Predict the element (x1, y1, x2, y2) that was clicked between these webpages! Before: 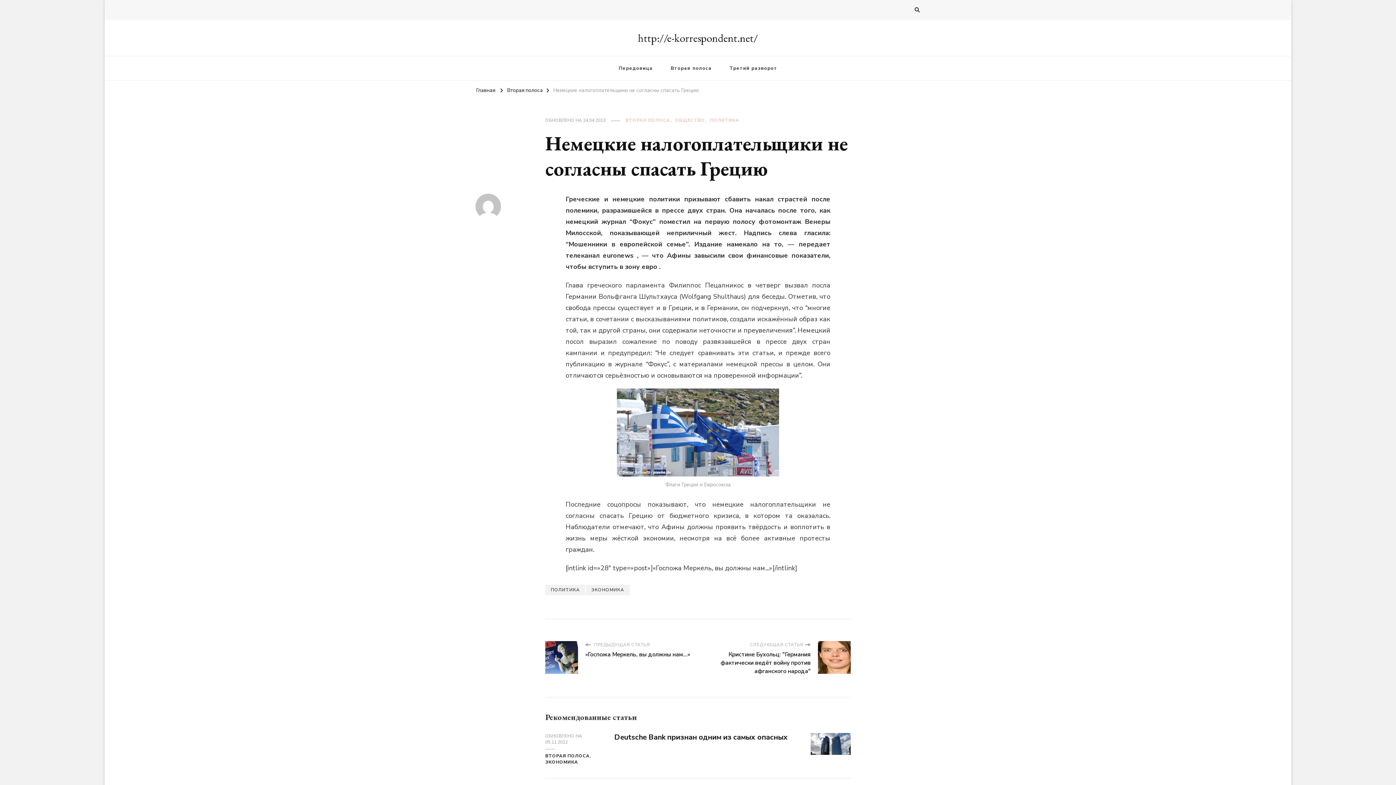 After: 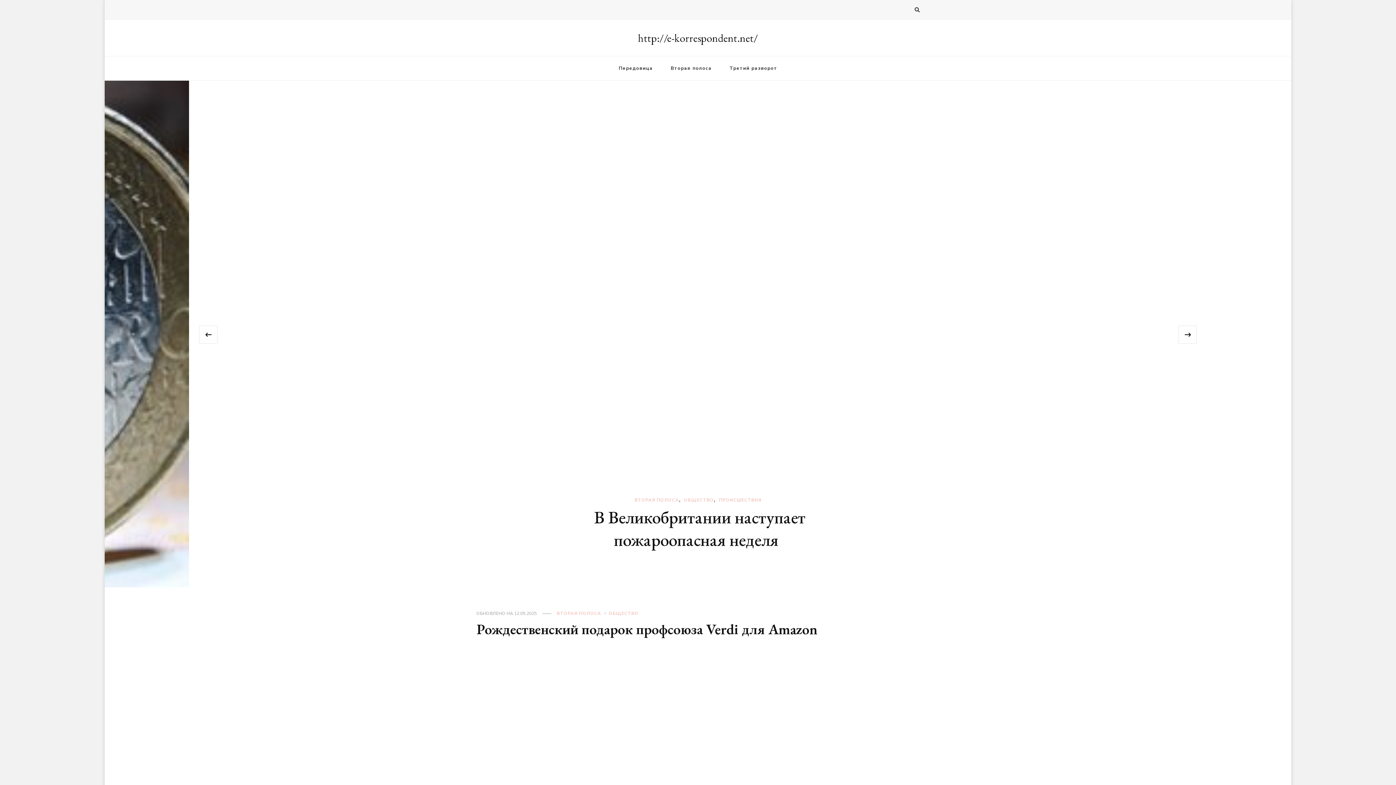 Action: bbox: (638, 31, 758, 45) label: http://e-korrespondent.net/